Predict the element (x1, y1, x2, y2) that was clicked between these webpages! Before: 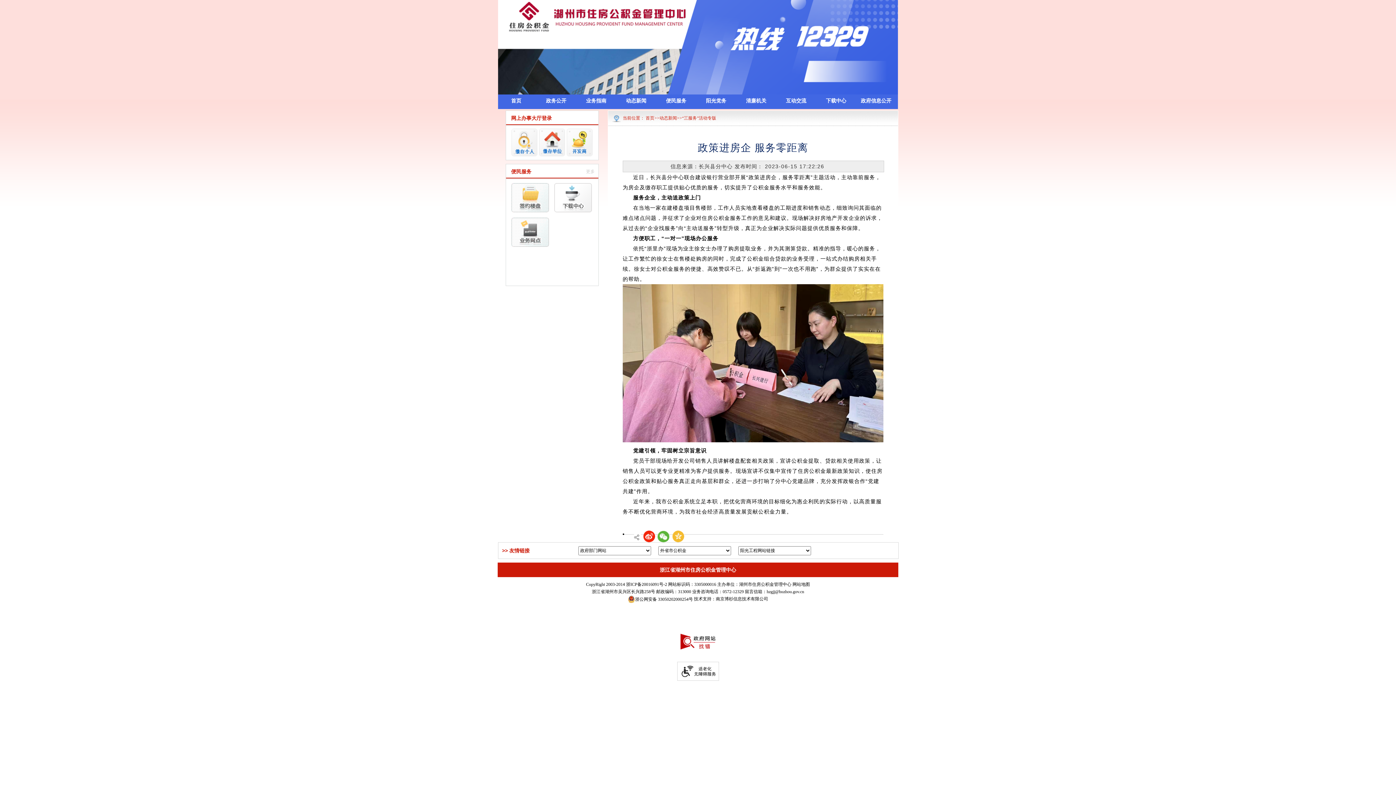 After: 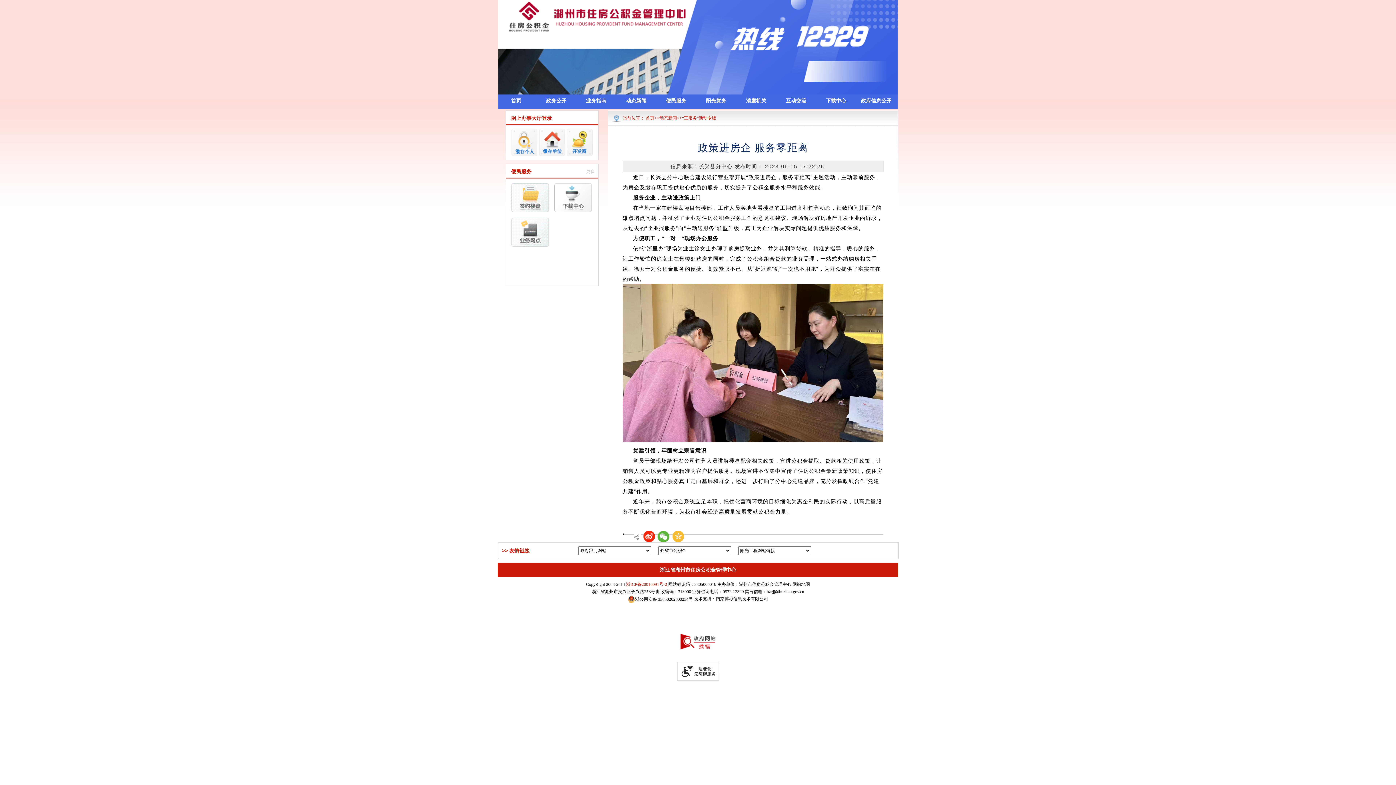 Action: bbox: (626, 582, 667, 587) label: 浙ICP备20016091号-2